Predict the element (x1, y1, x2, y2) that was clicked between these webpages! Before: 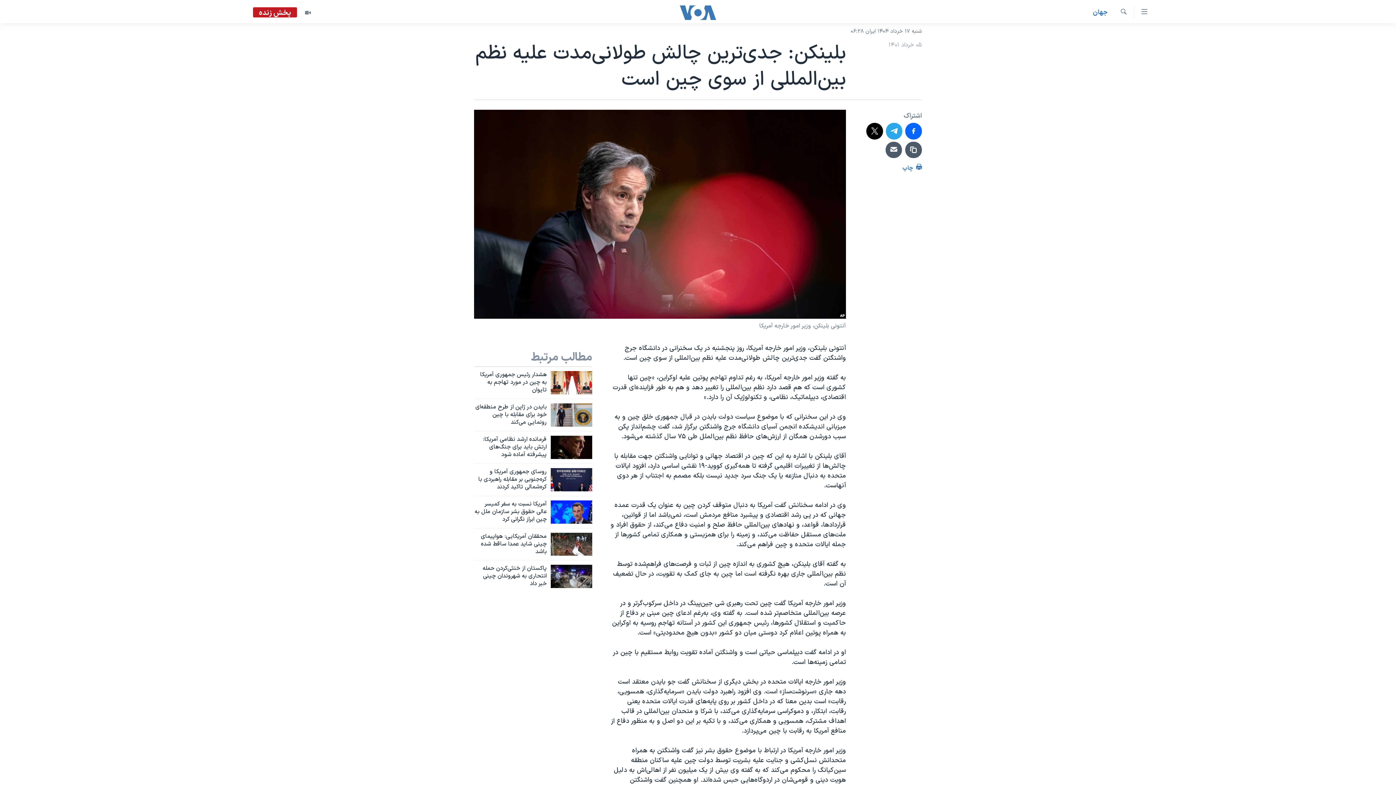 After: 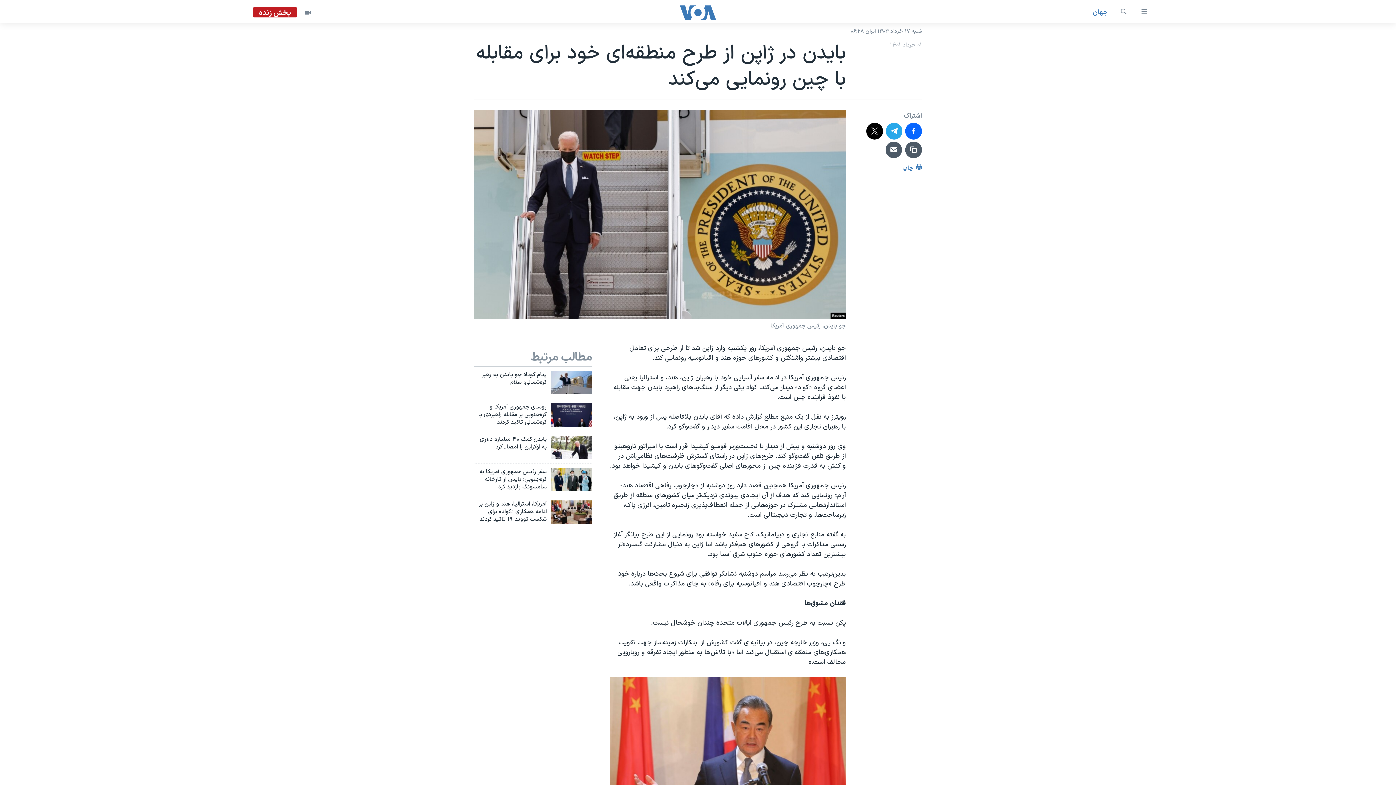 Action: bbox: (550, 403, 592, 426)